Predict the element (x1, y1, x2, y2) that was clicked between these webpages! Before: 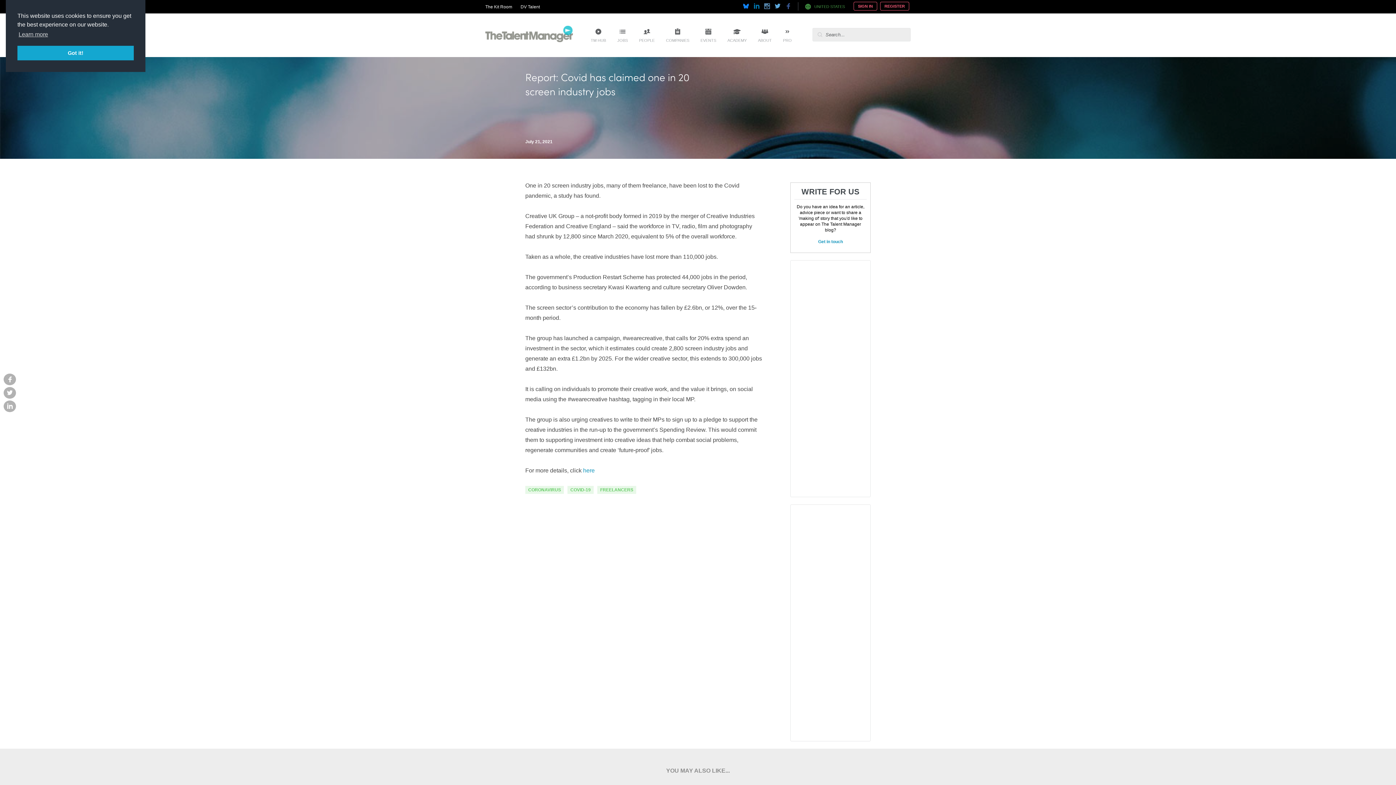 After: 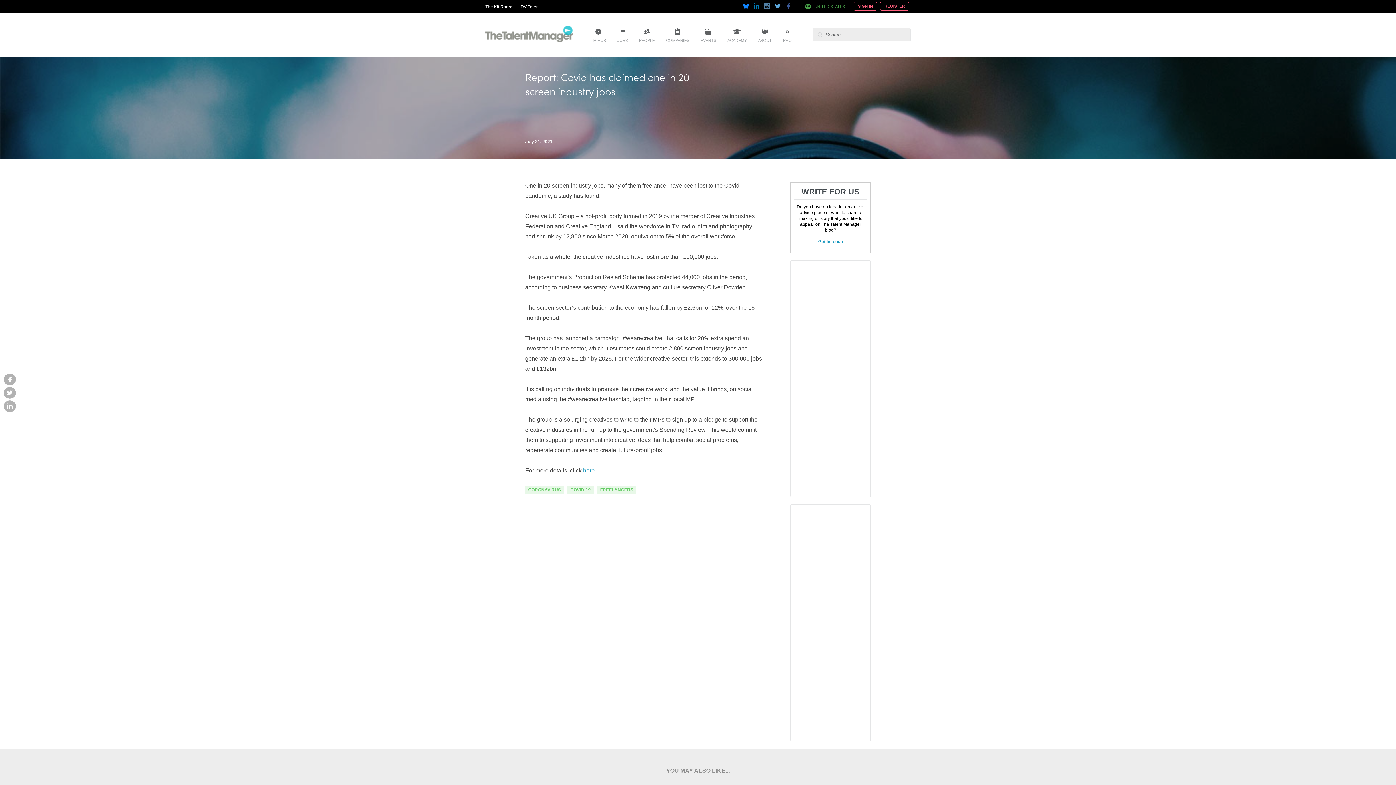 Action: label: dismiss cookie message bbox: (17, 45, 133, 60)